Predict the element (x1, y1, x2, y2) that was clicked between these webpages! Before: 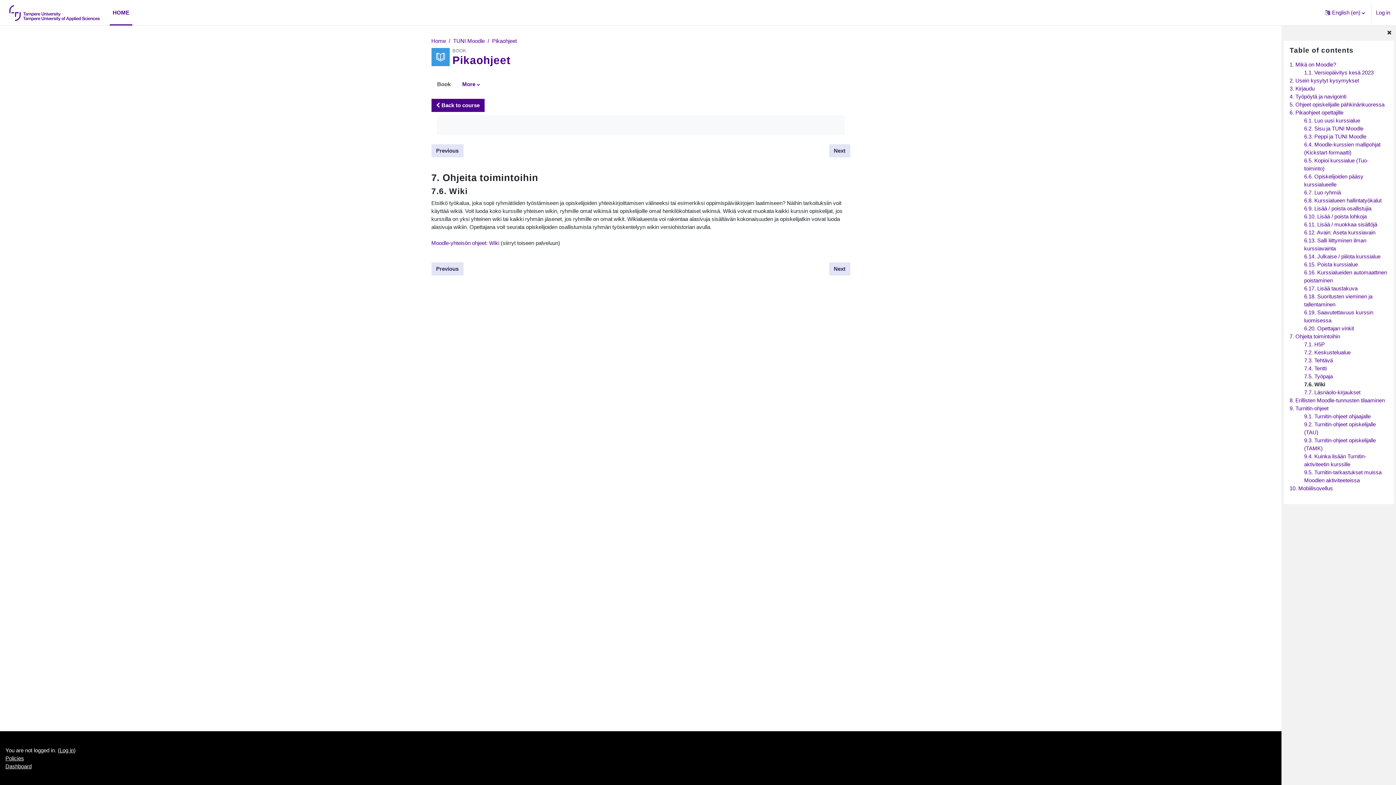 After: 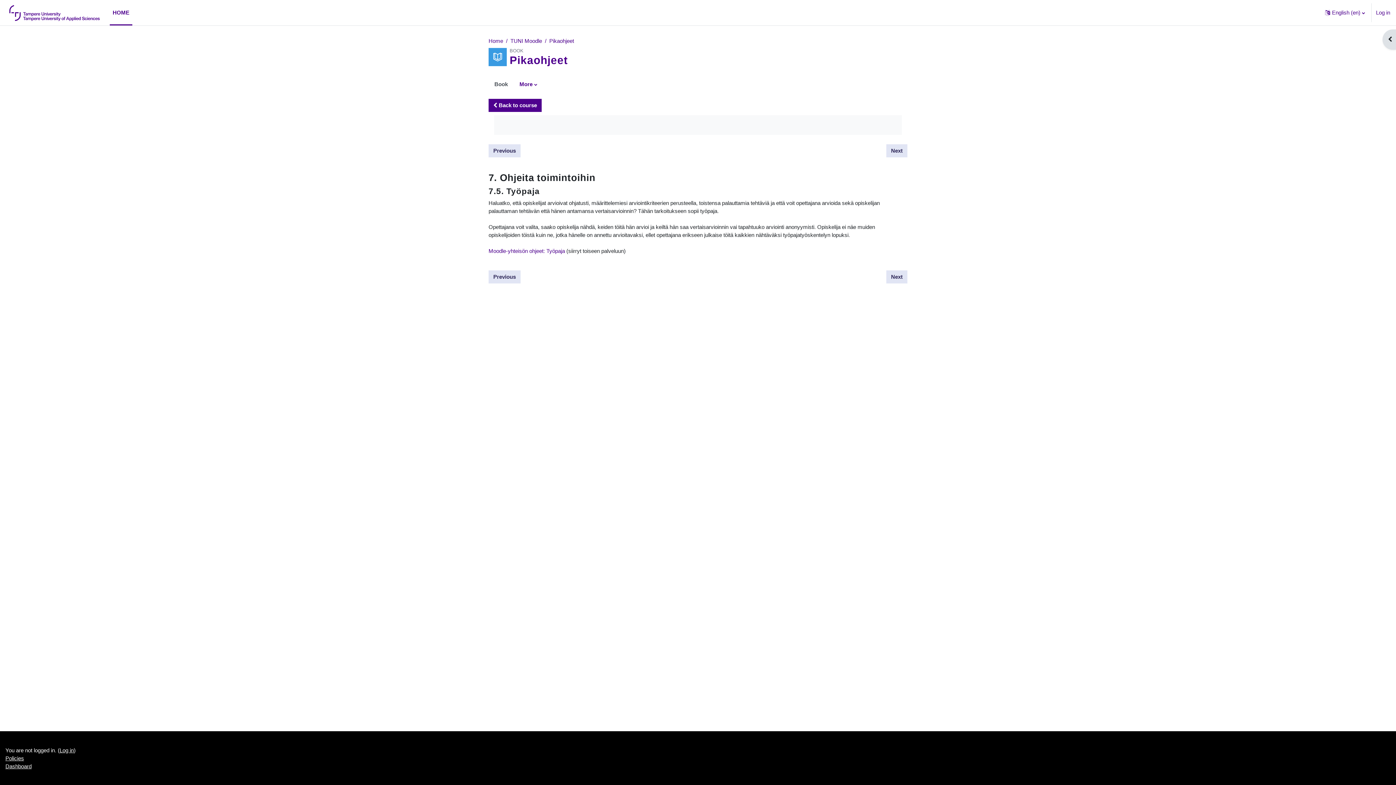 Action: bbox: (431, 262, 463, 275) label: Previous